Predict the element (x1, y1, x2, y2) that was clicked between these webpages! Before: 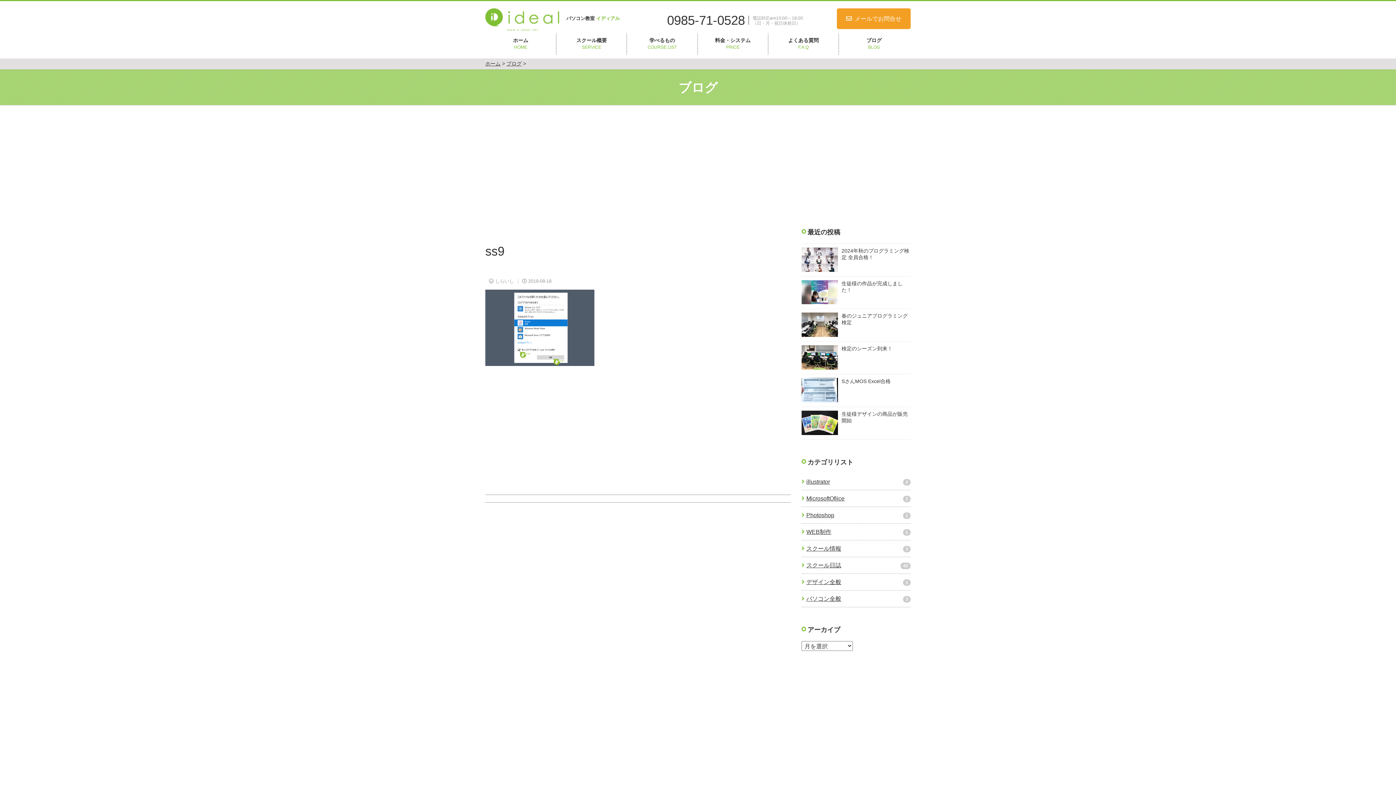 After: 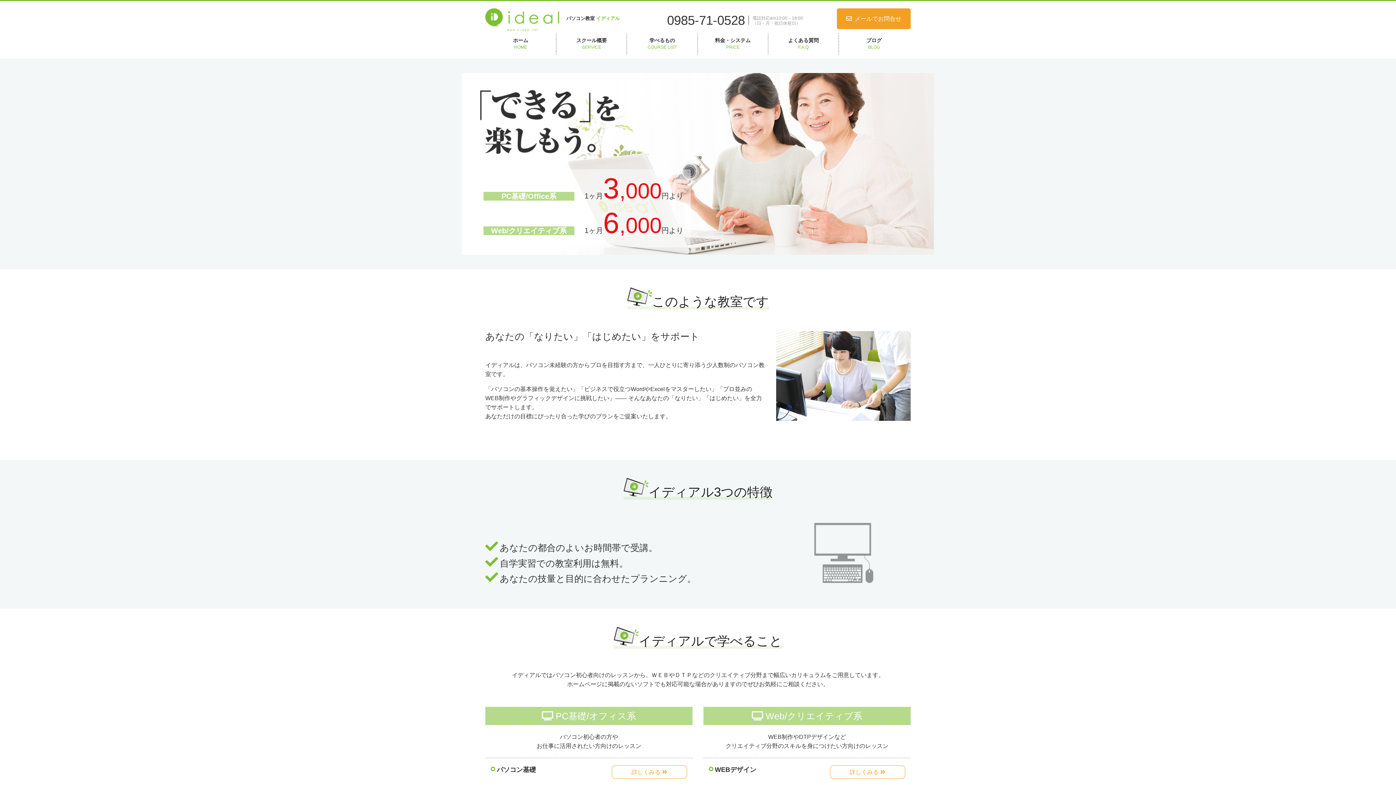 Action: label: ホーム
HOME bbox: (485, 33, 556, 54)